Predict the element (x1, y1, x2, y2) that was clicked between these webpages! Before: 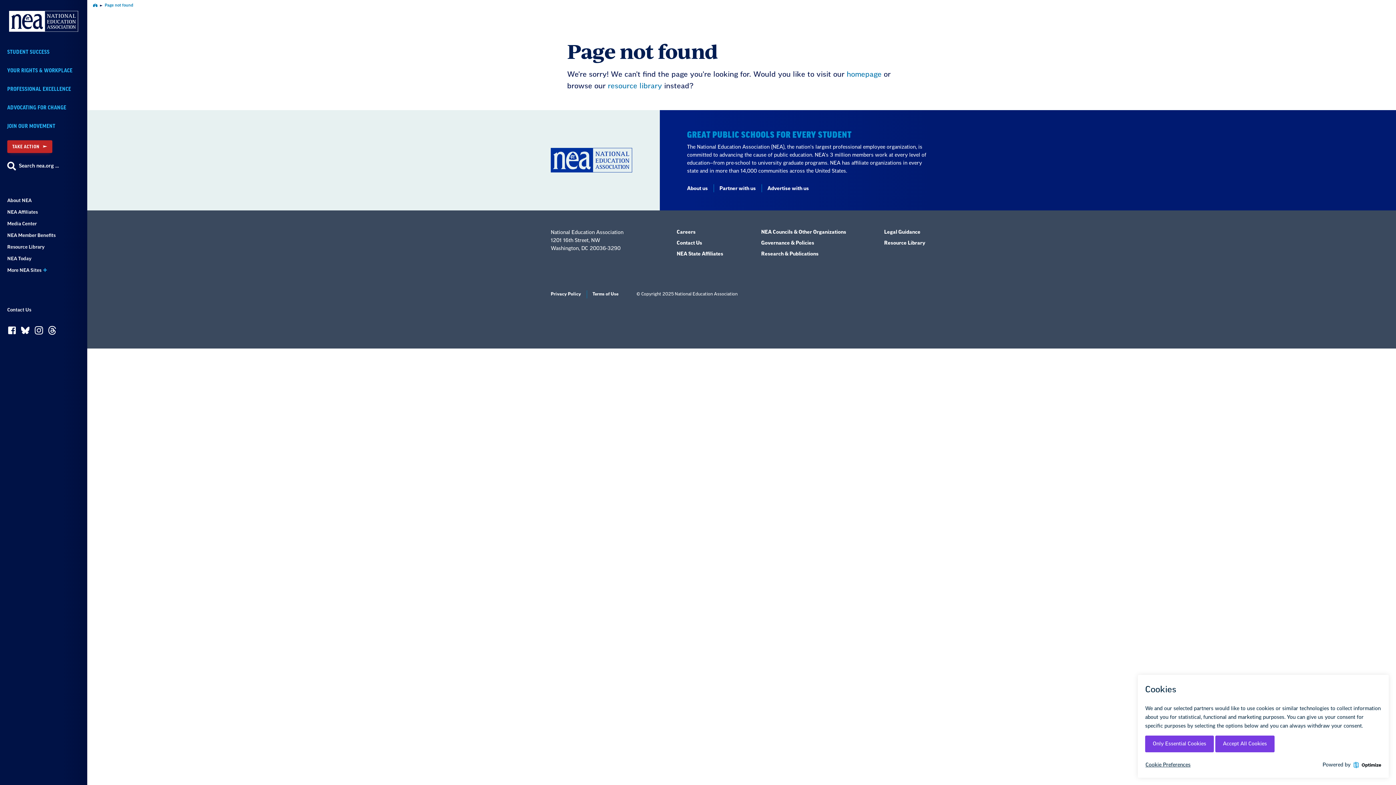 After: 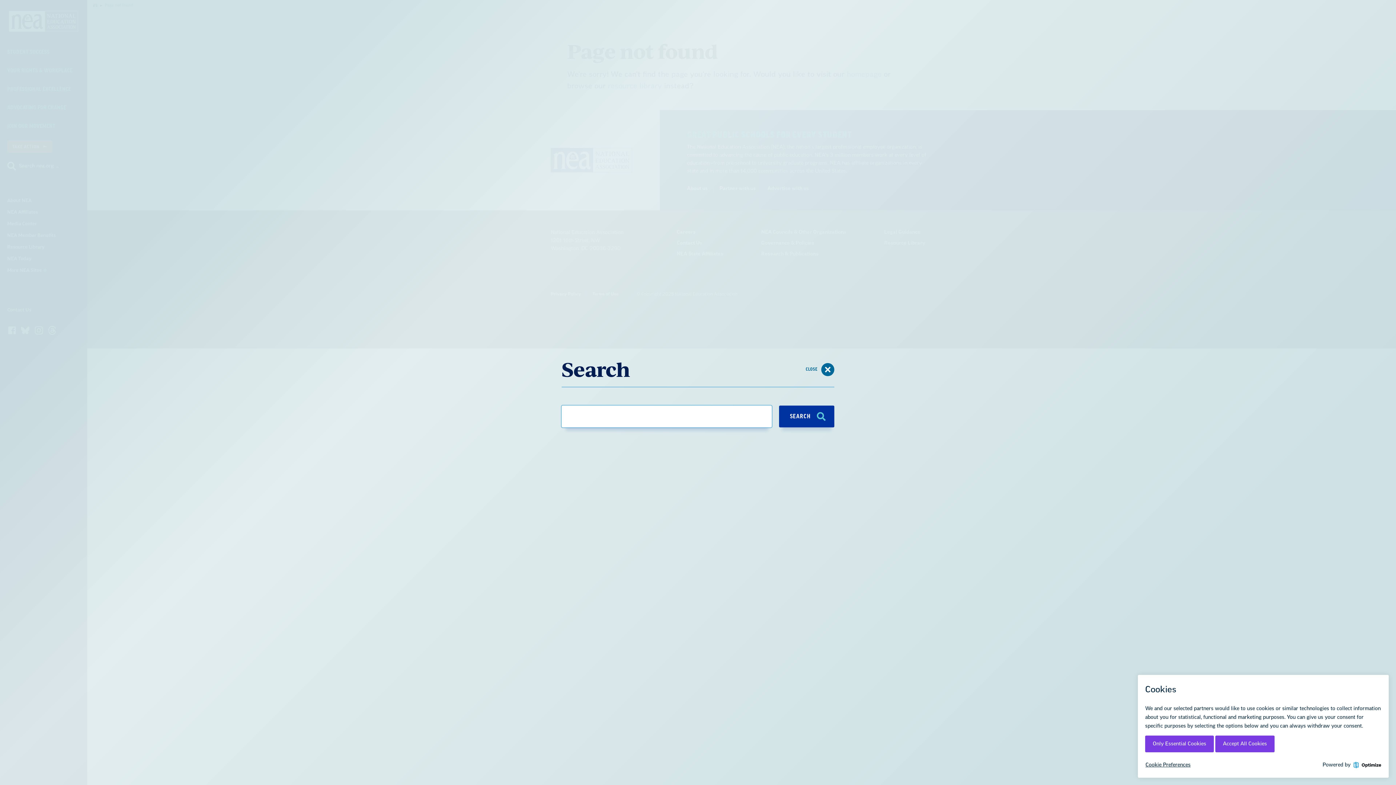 Action: bbox: (3, 158, 58, 173) label: Search